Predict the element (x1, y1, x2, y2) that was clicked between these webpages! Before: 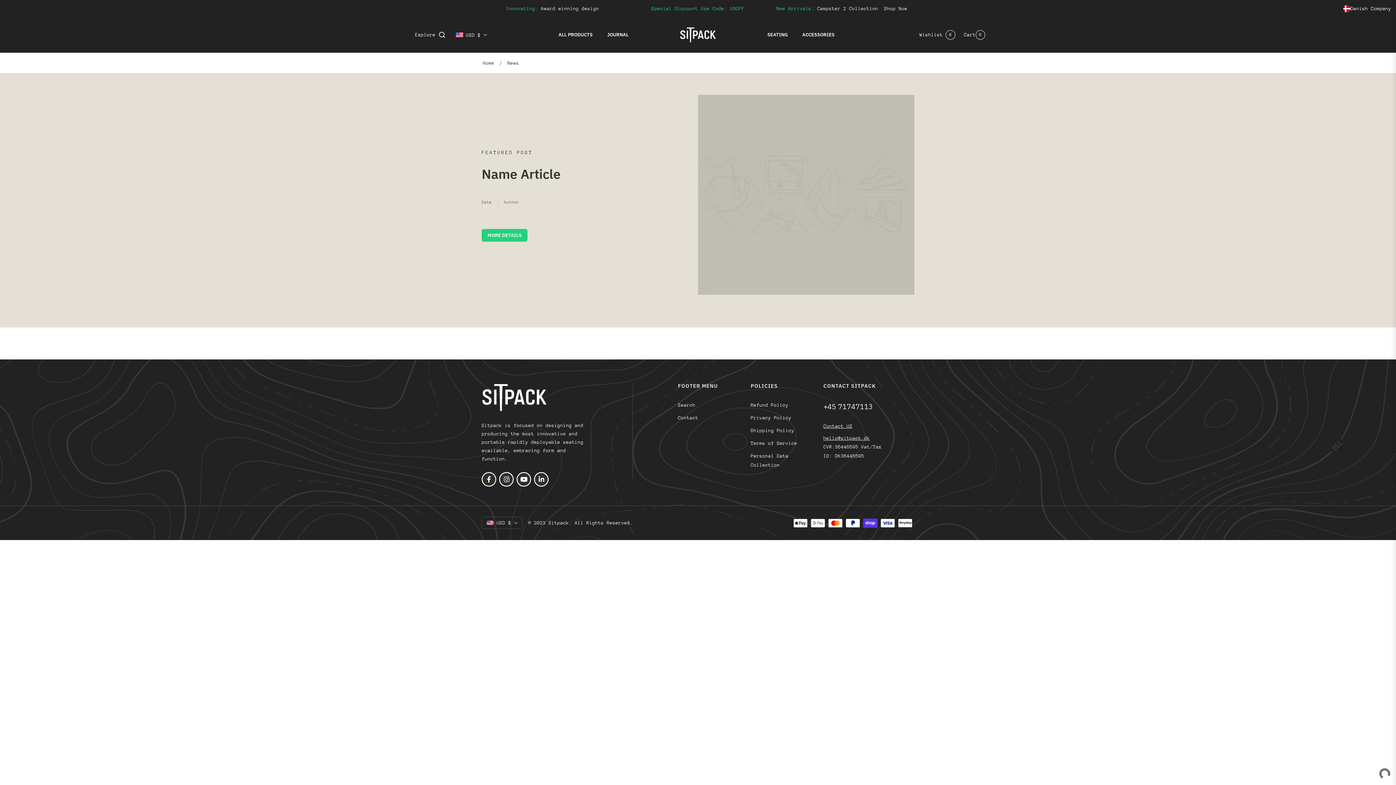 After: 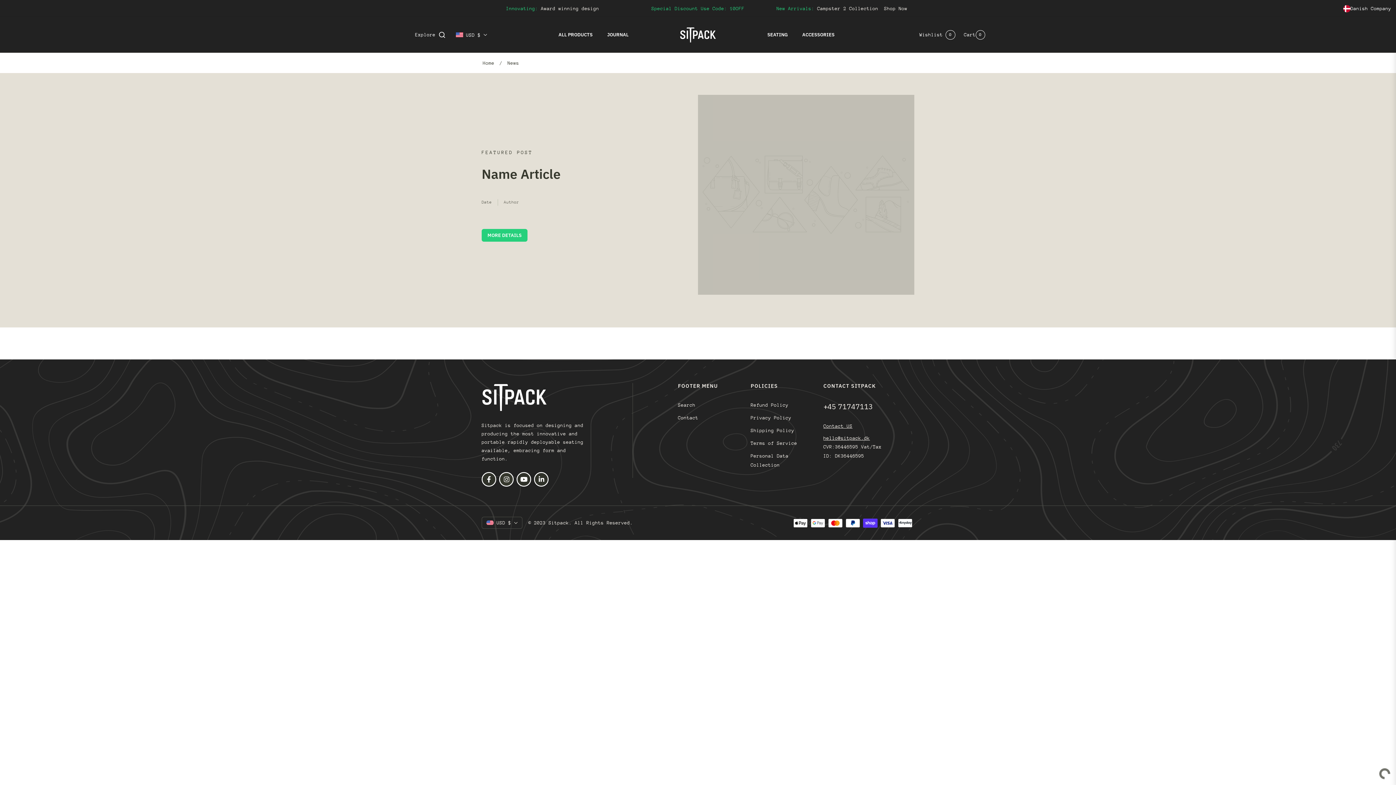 Action: bbox: (499, 476, 513, 481)